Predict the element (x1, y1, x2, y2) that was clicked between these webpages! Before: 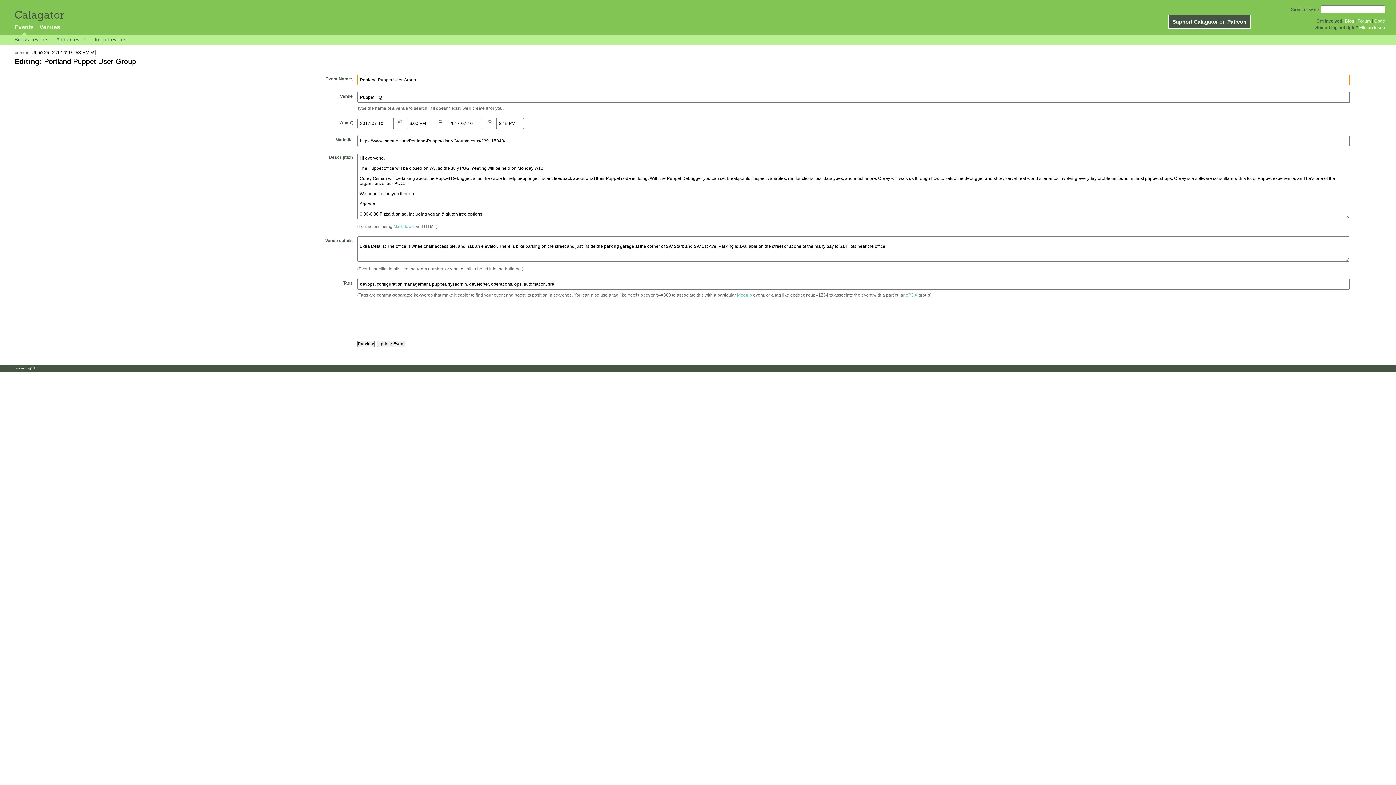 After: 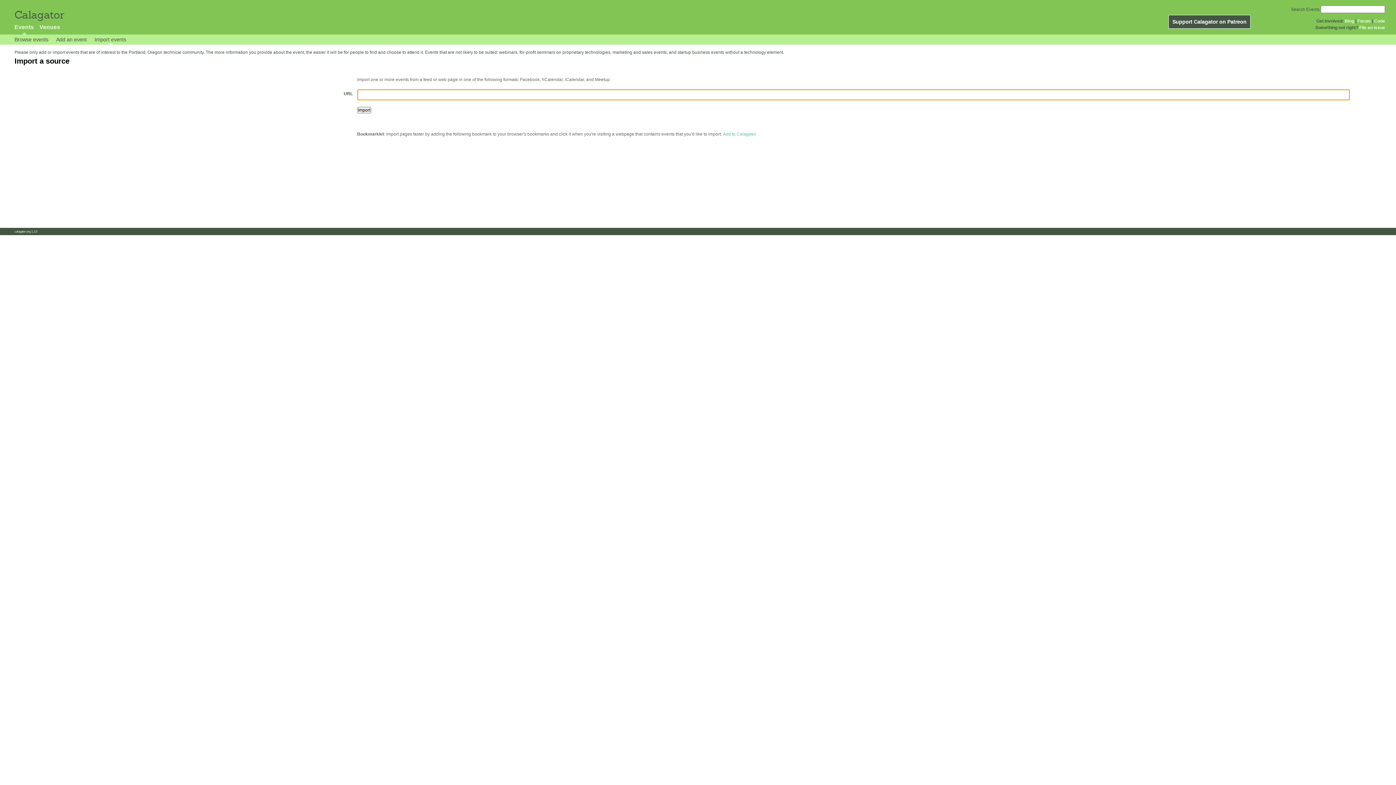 Action: label: Import events bbox: (94, 36, 126, 44)